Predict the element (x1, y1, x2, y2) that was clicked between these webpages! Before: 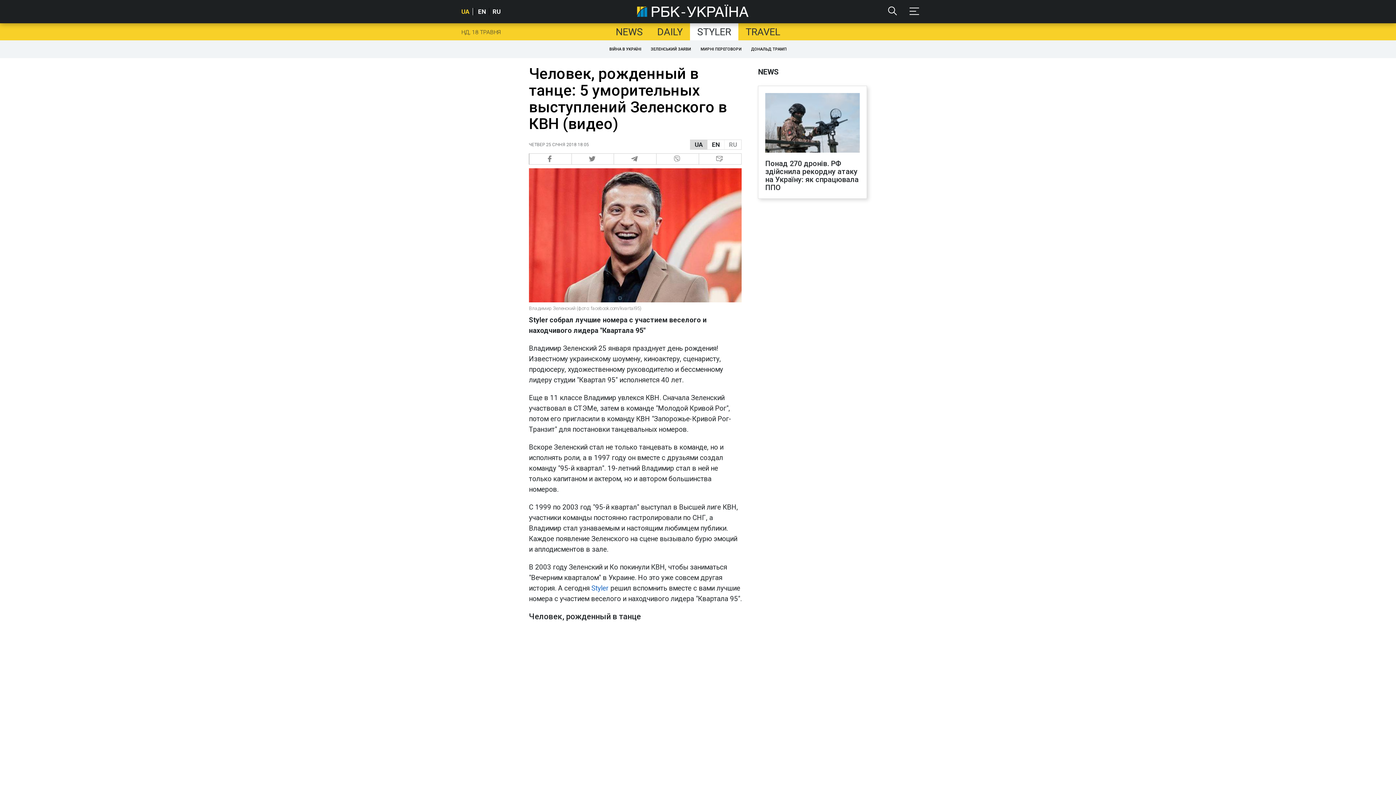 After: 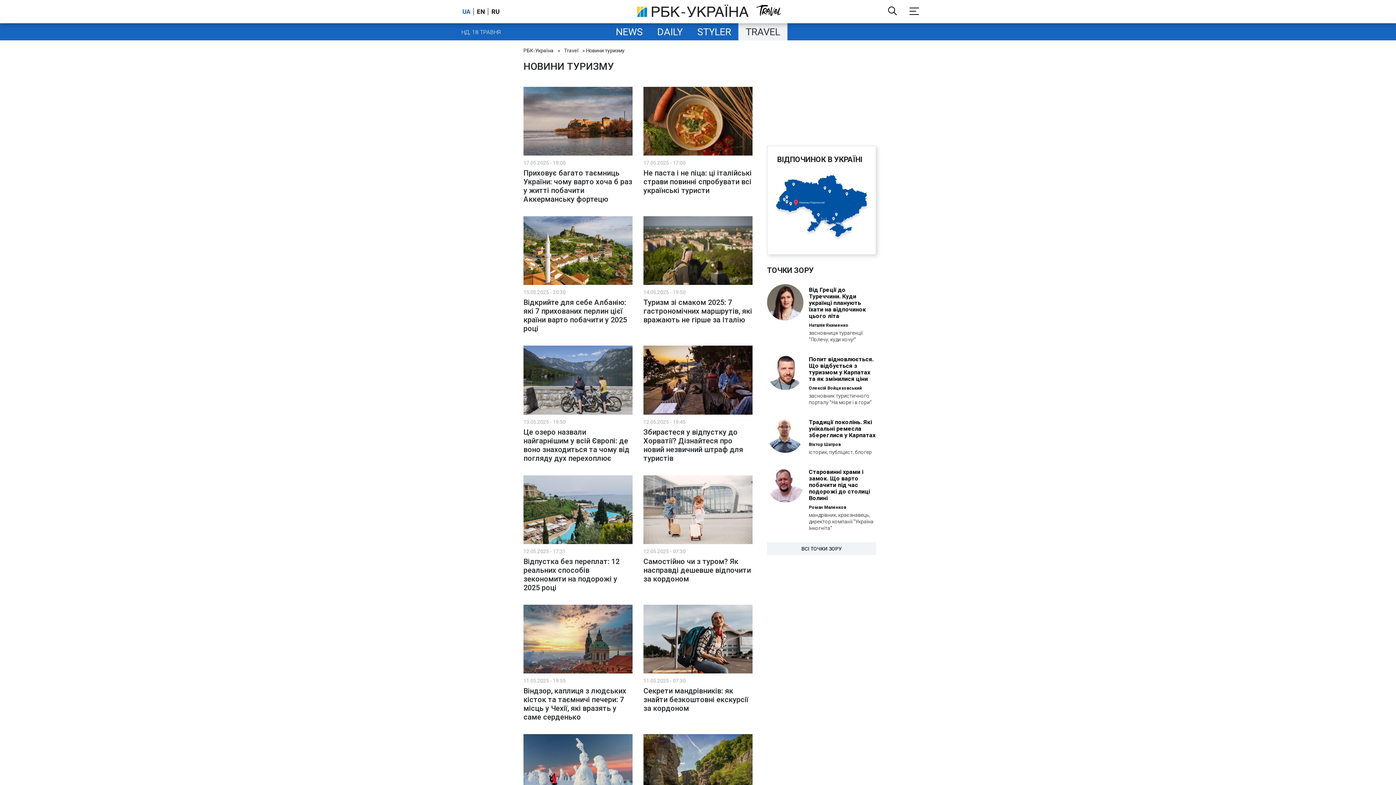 Action: label: TRAVEL bbox: (738, 23, 787, 40)